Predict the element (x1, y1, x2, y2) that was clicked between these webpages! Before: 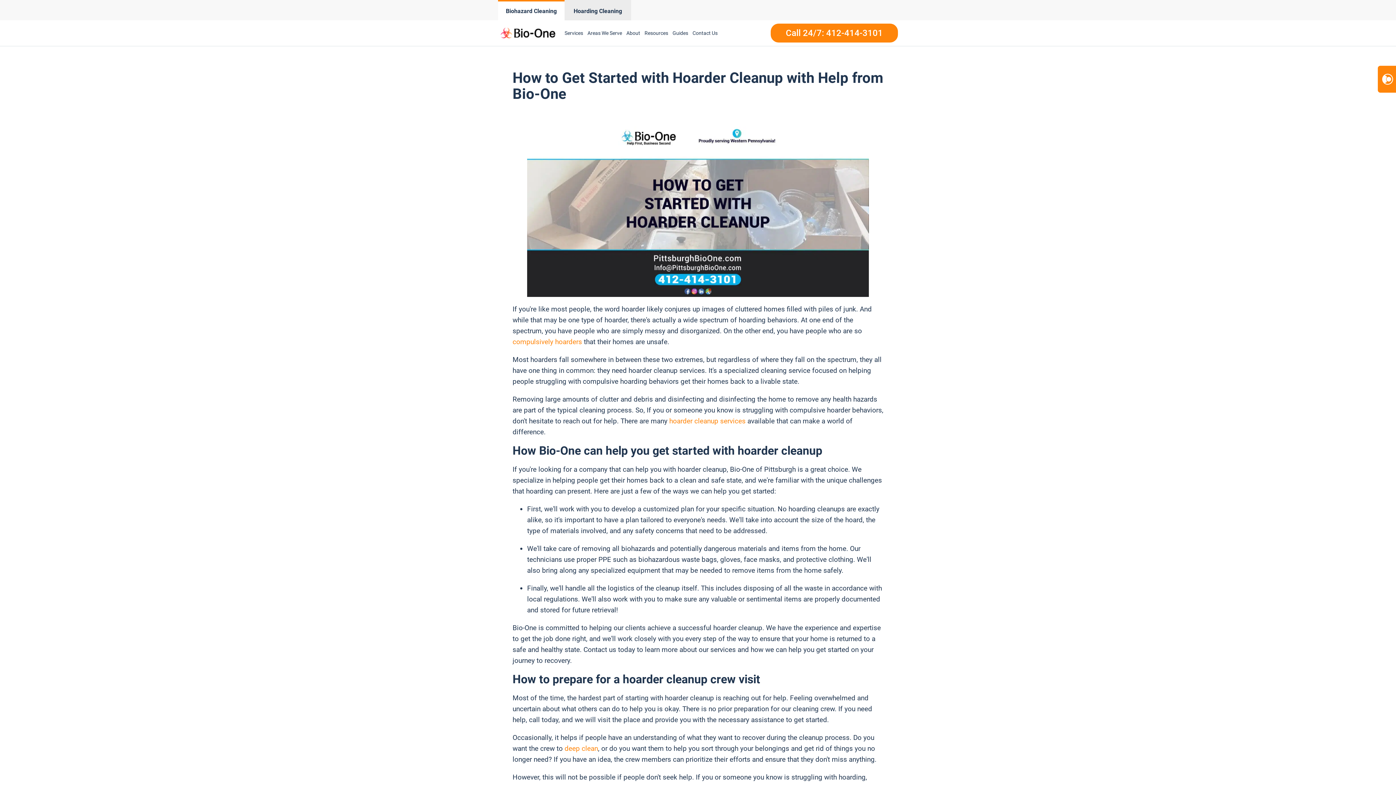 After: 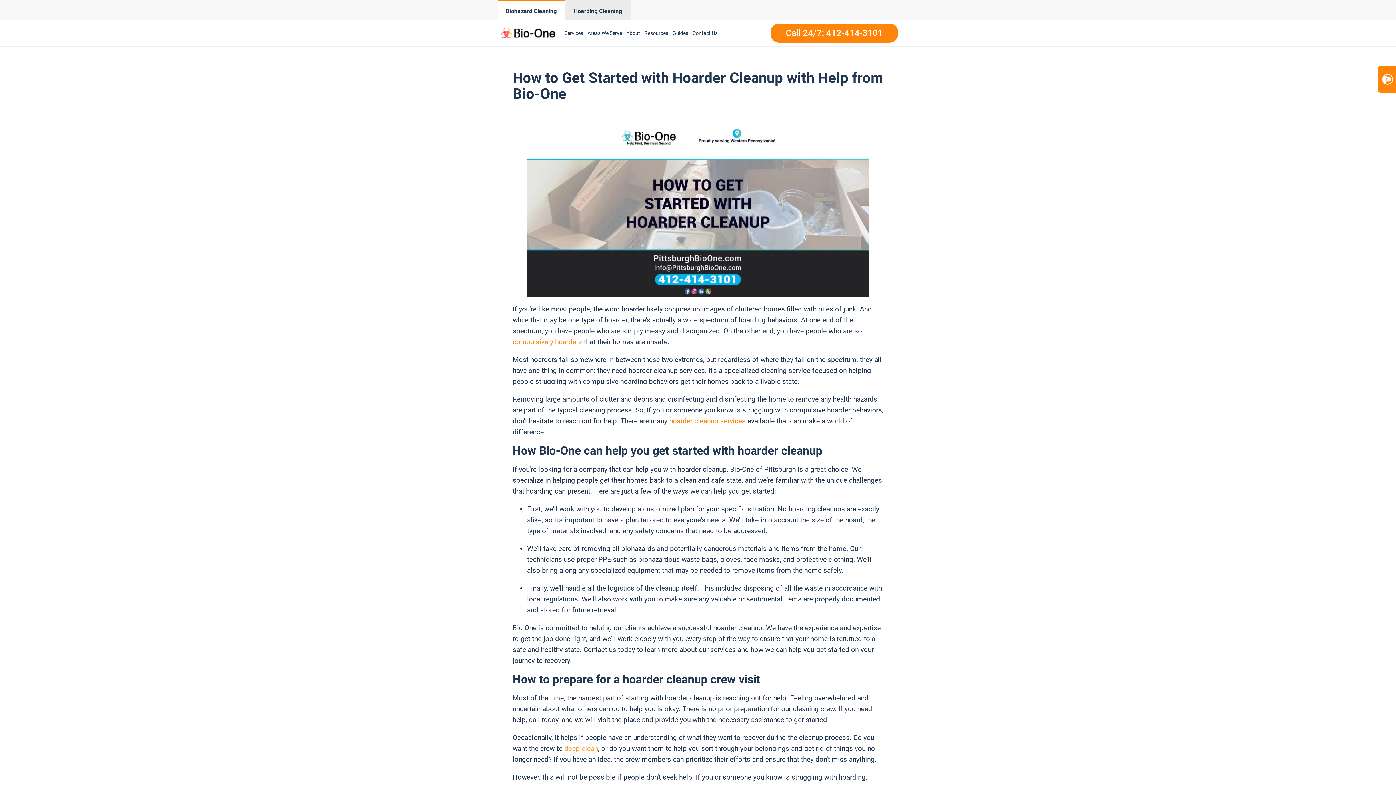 Action: bbox: (564, 744, 598, 753) label: deep clean